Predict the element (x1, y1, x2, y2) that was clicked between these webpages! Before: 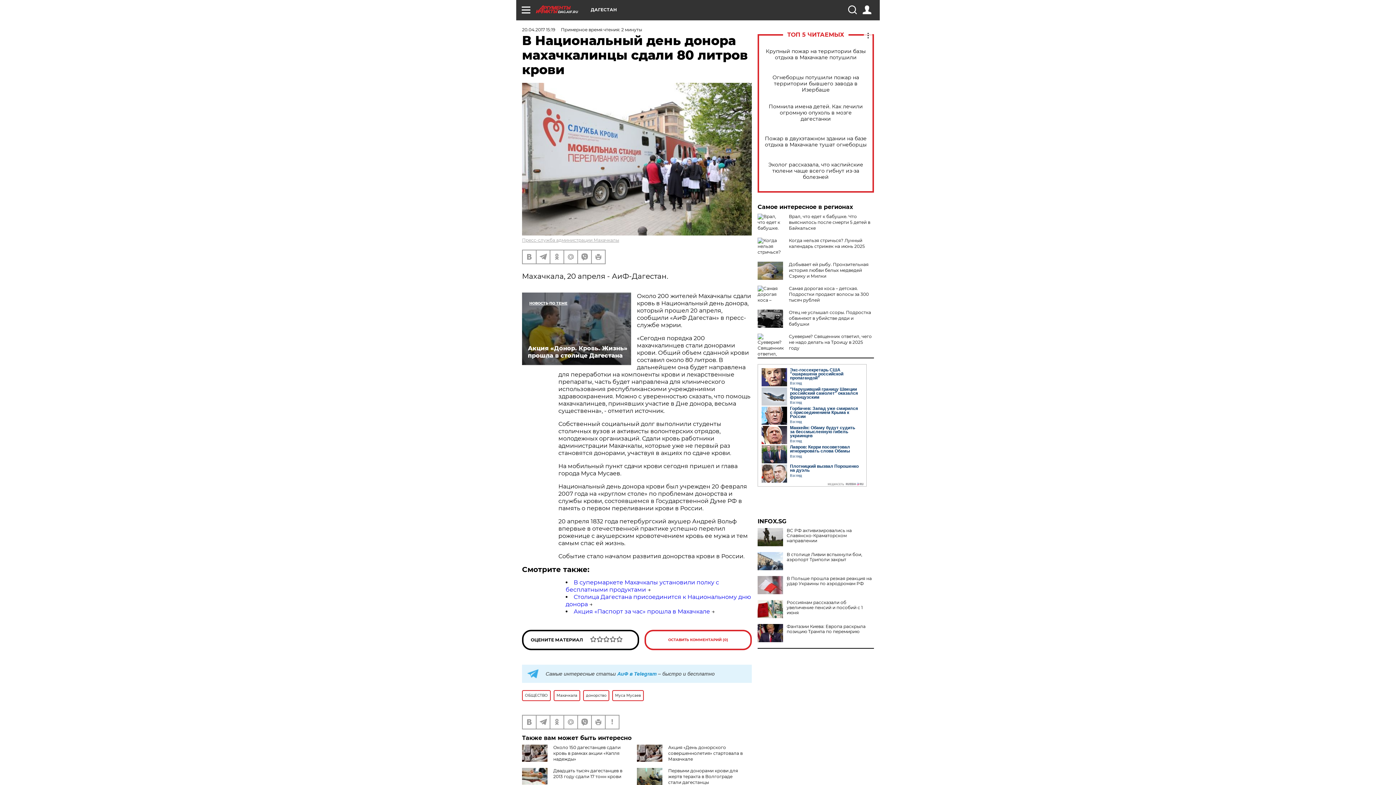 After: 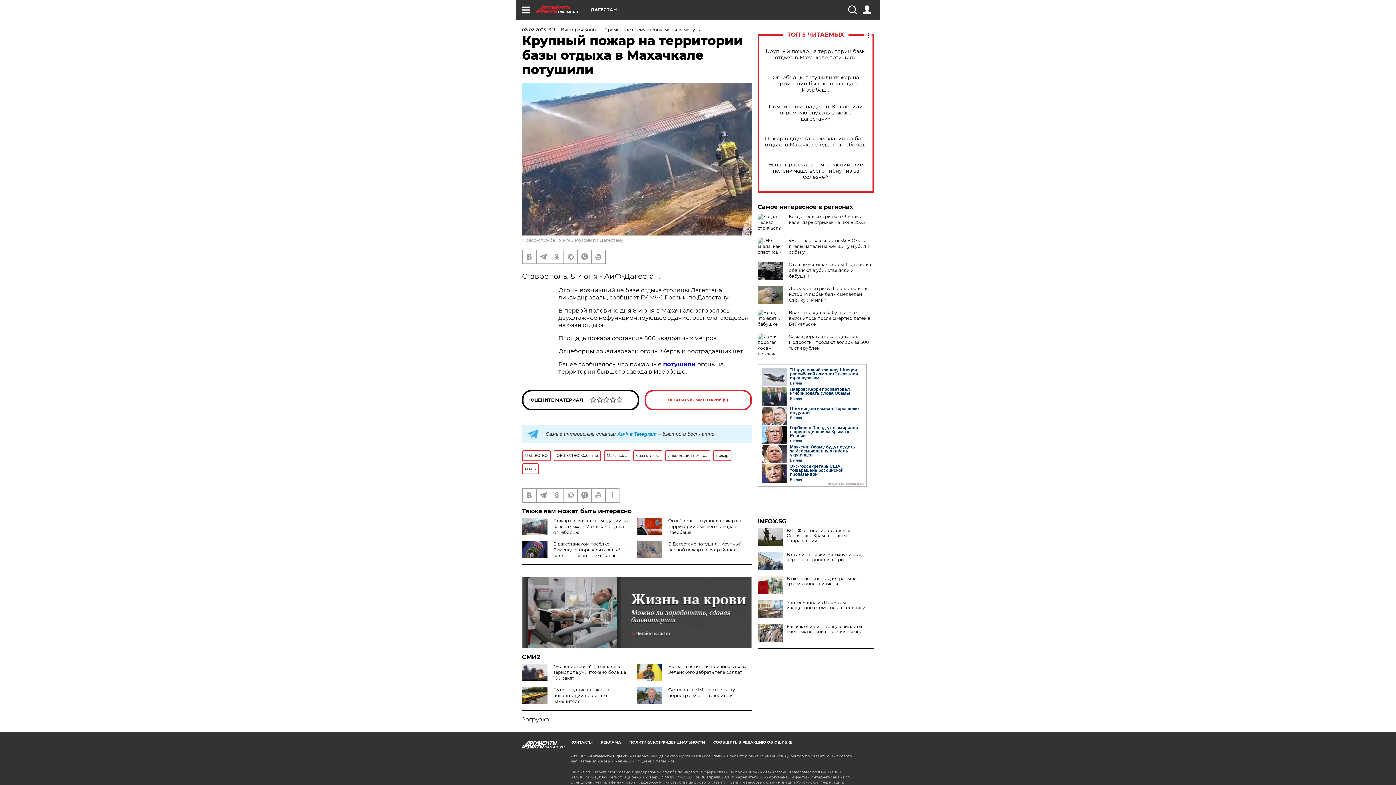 Action: label: Крупный пожар на территории базы отдыха в Махачкале потушили bbox: (765, 48, 866, 60)